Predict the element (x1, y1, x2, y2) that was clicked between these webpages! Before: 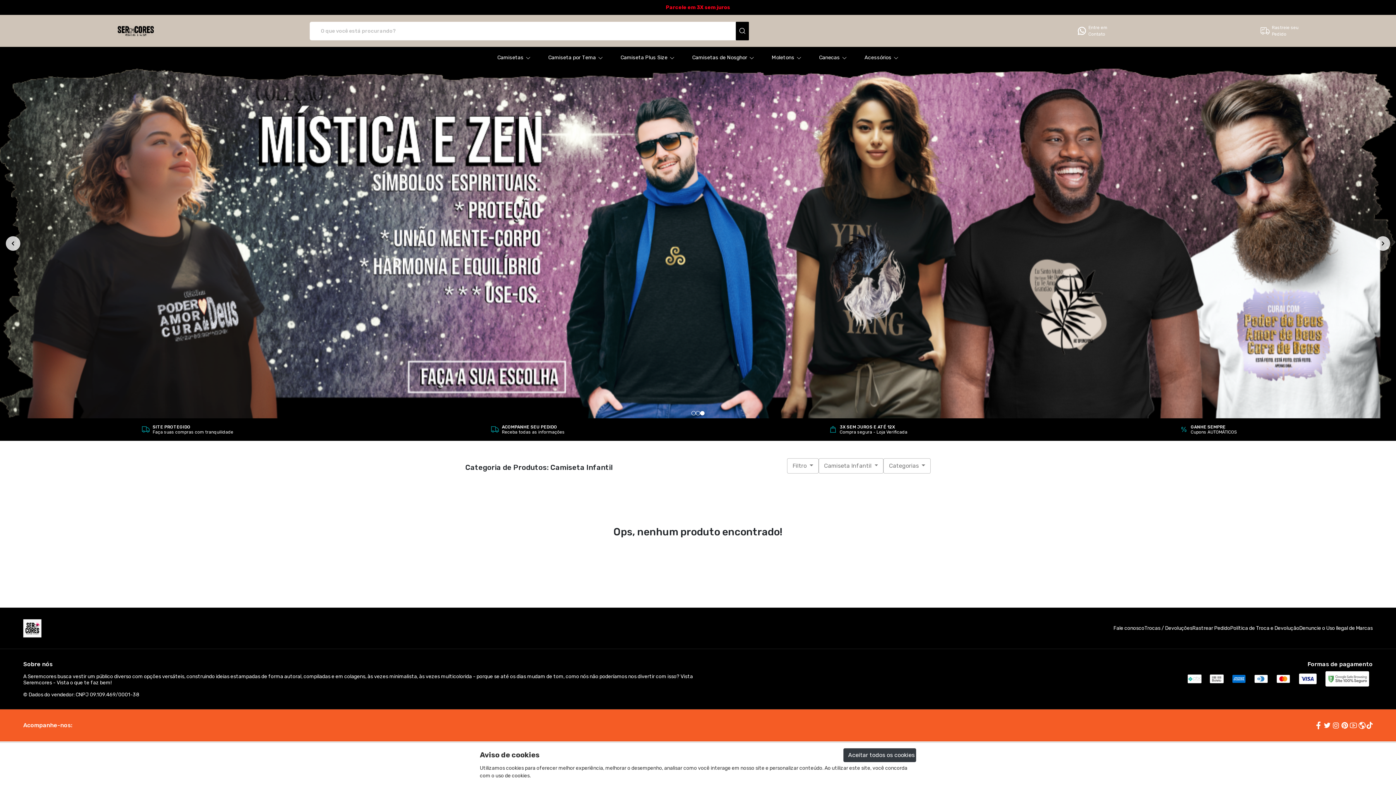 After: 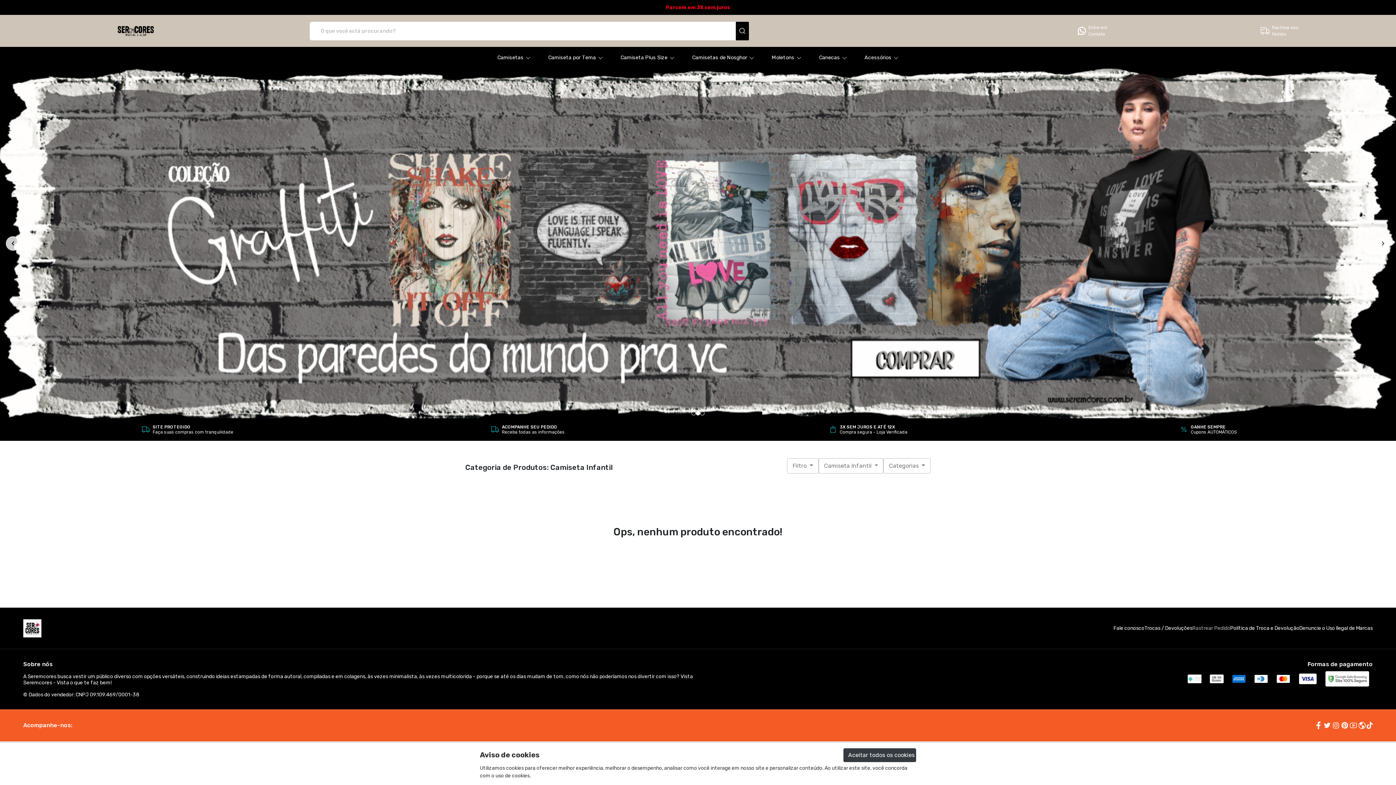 Action: label: Rastrear Pedido bbox: (1192, 625, 1230, 631)